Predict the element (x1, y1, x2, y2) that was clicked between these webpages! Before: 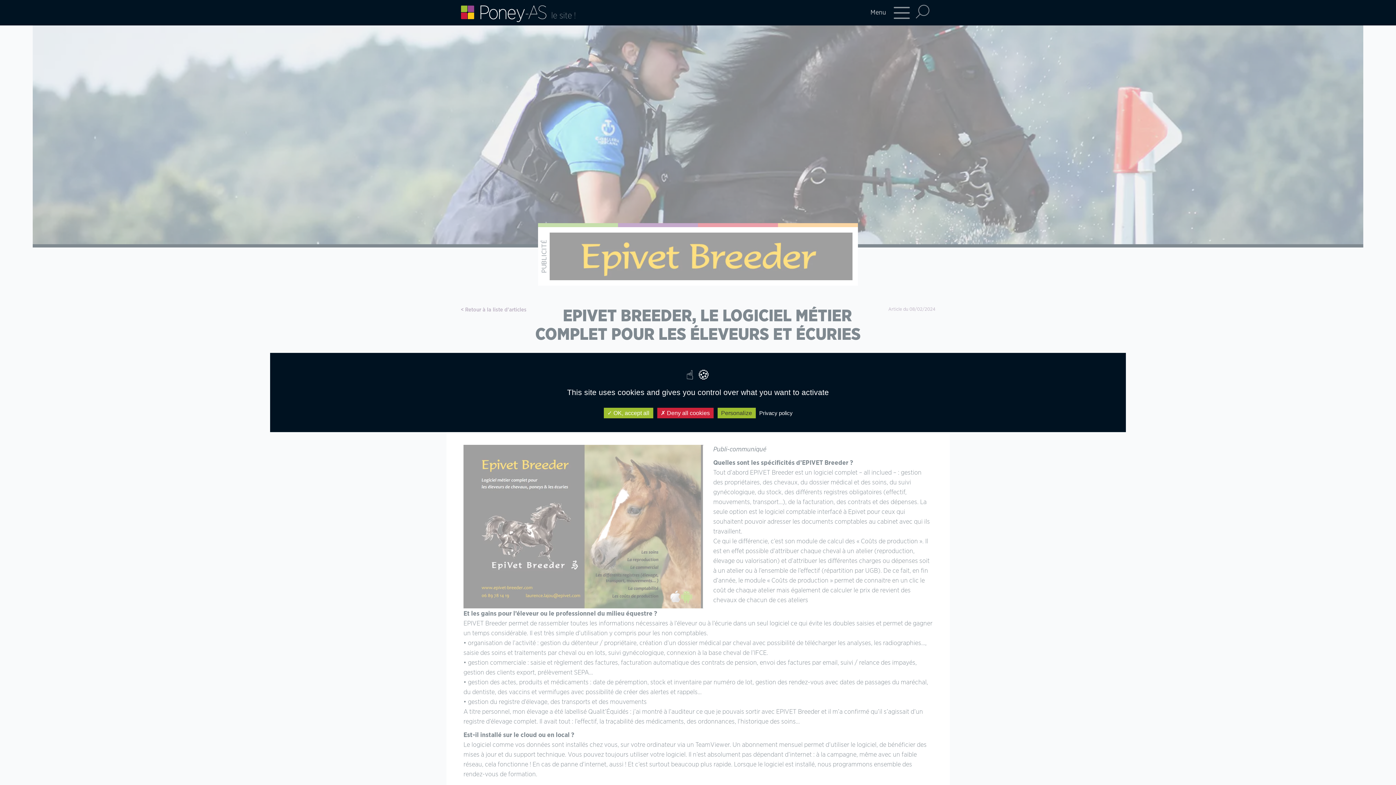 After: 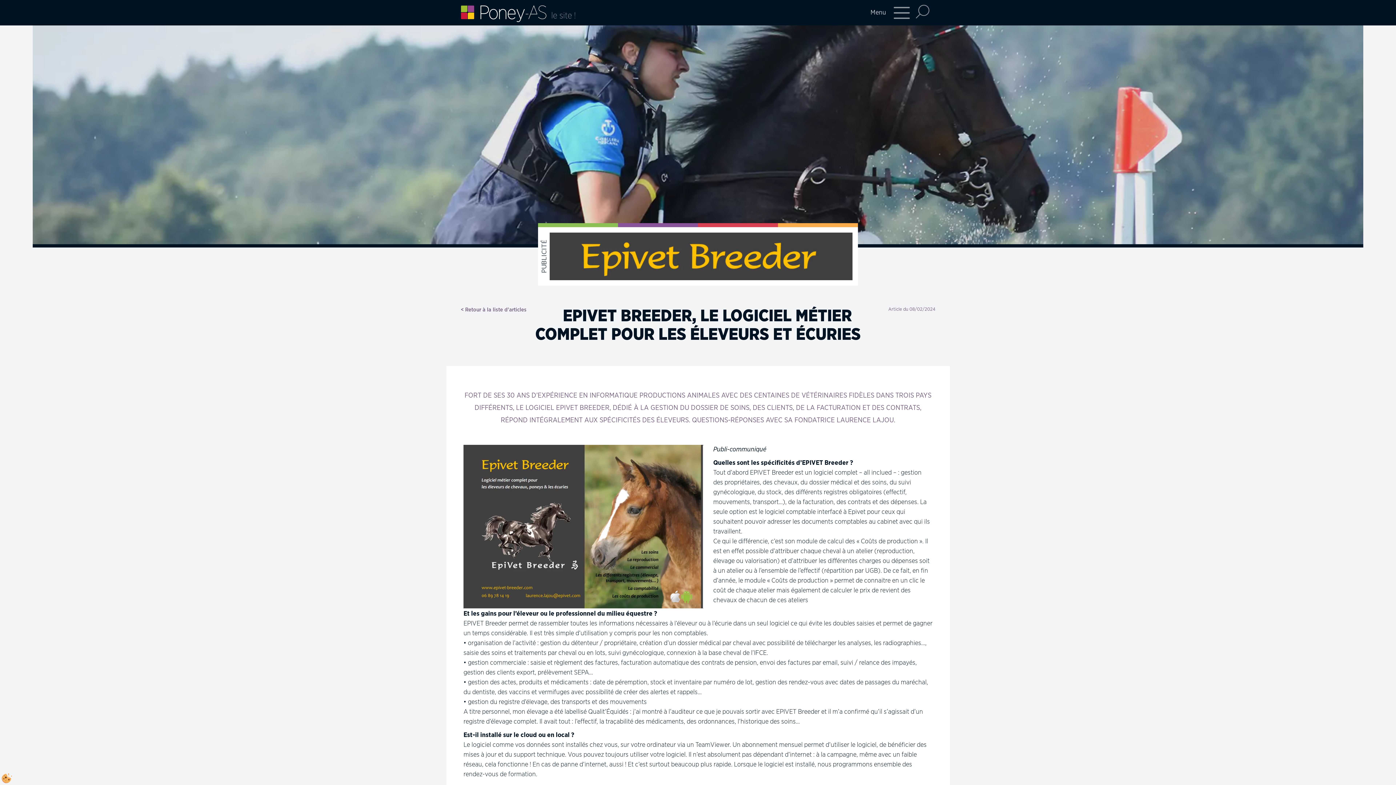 Action: label:  Deny all cookies bbox: (657, 408, 713, 418)